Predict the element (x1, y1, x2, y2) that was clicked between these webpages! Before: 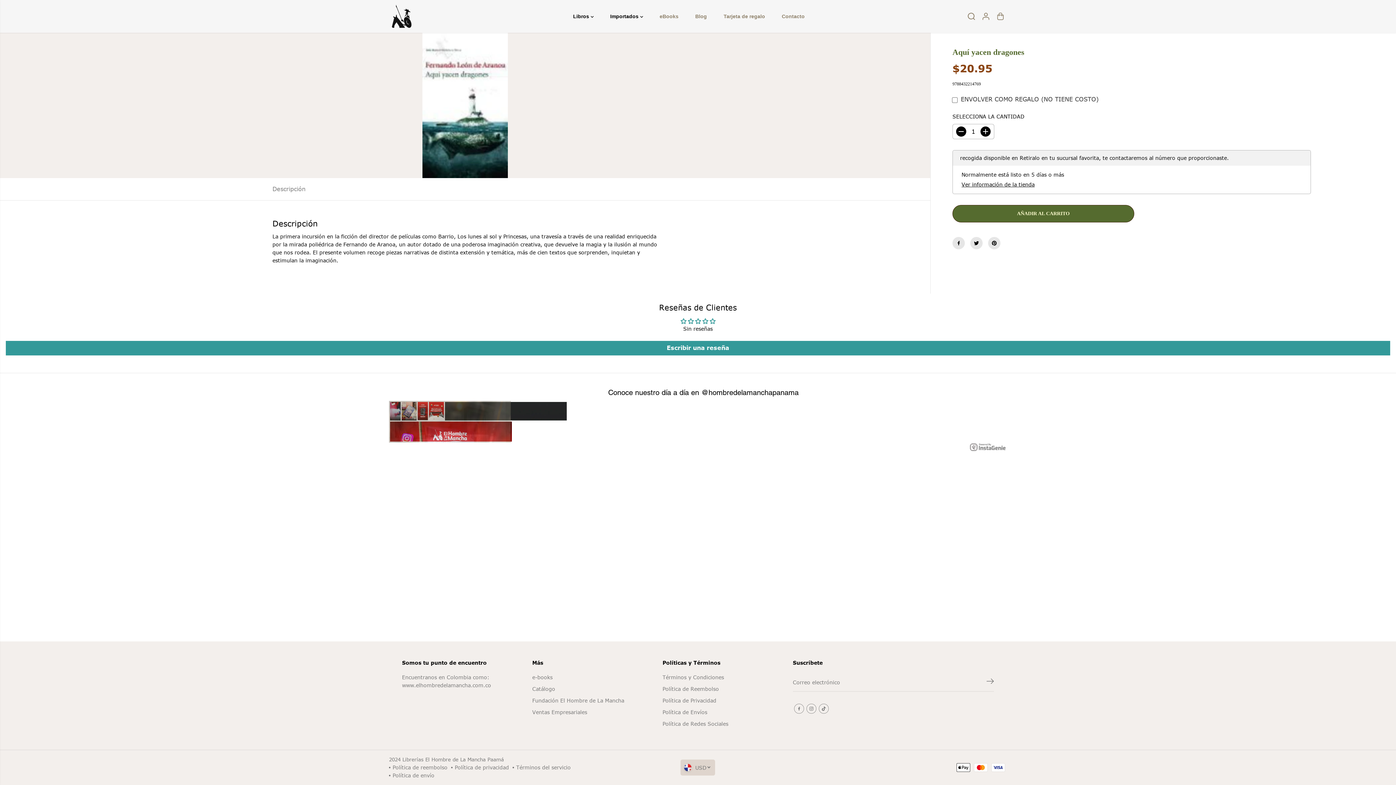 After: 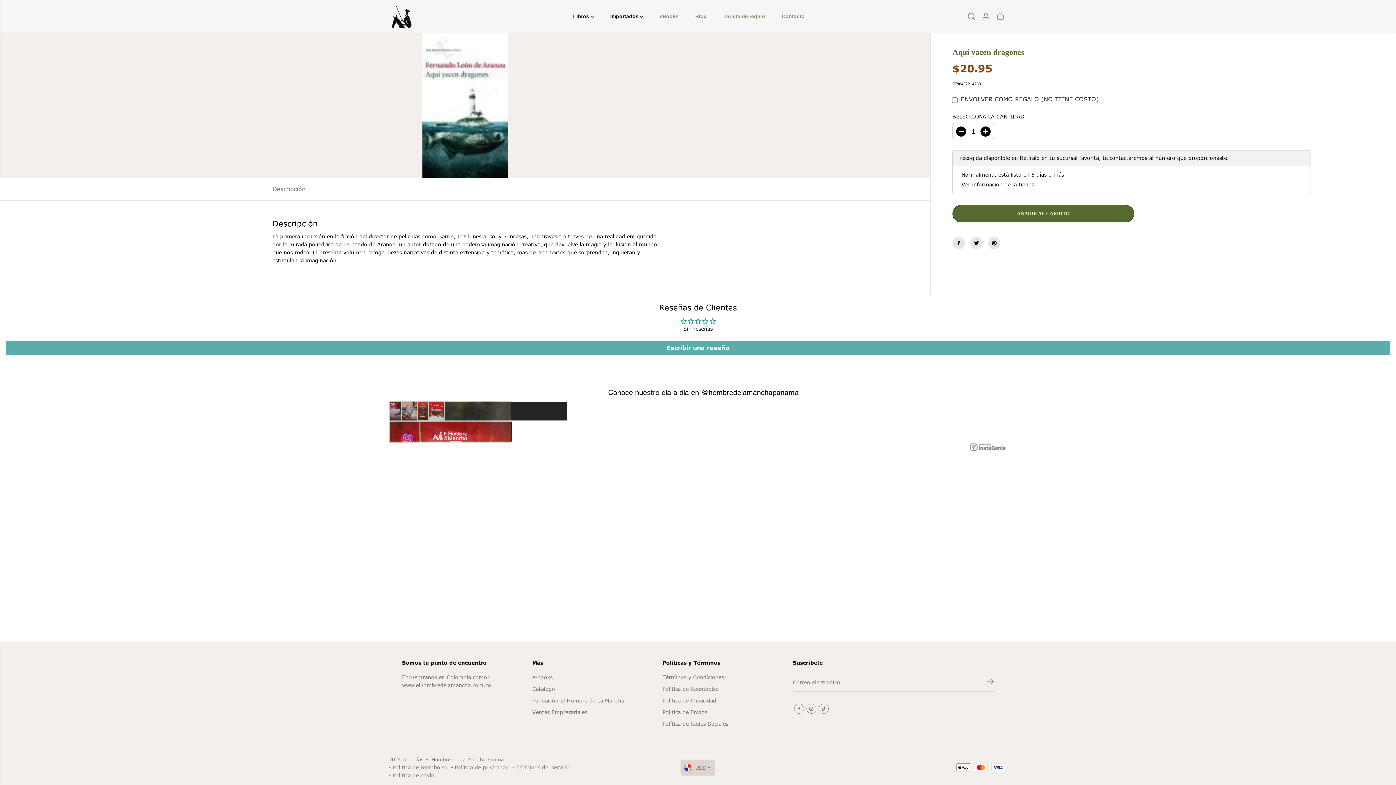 Action: bbox: (5, 341, 1390, 355) label: Escribir una reseña